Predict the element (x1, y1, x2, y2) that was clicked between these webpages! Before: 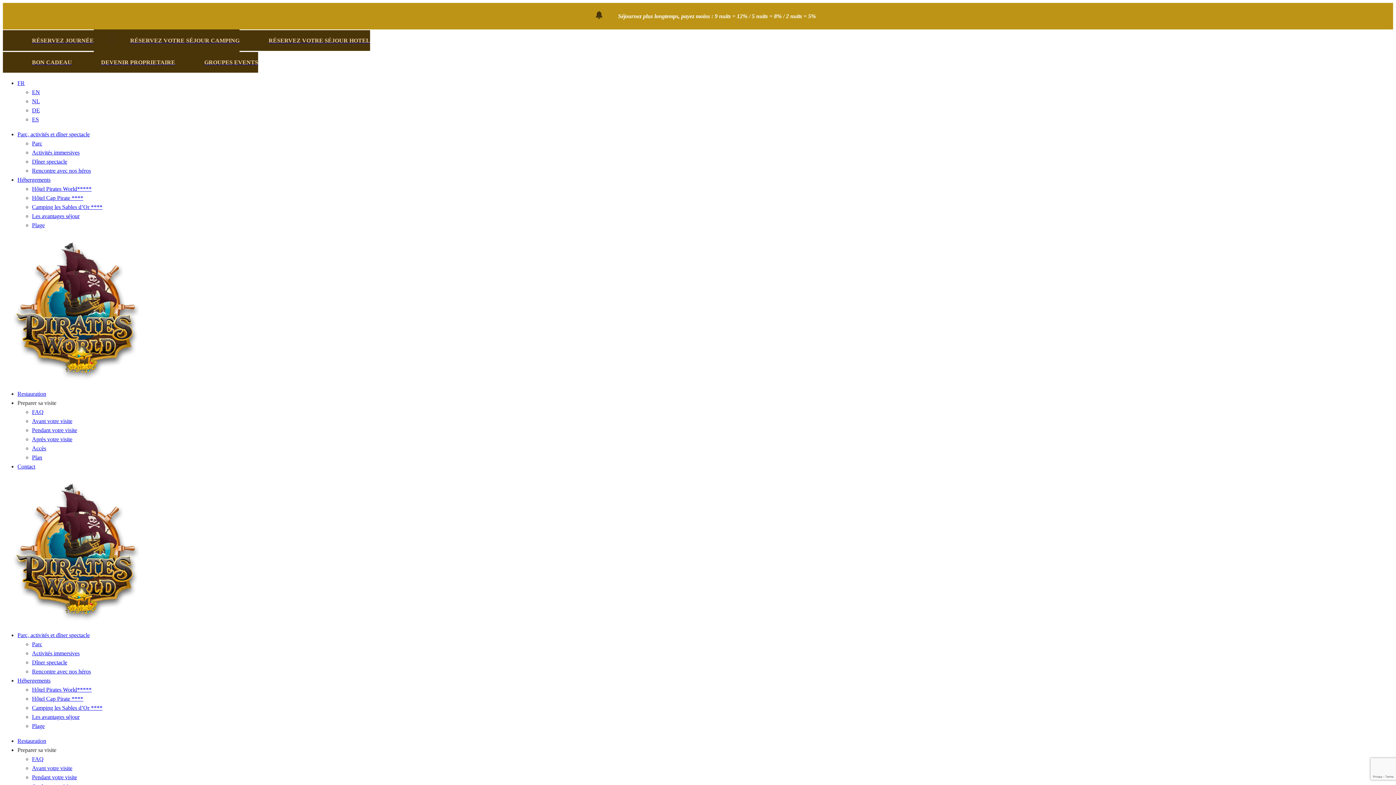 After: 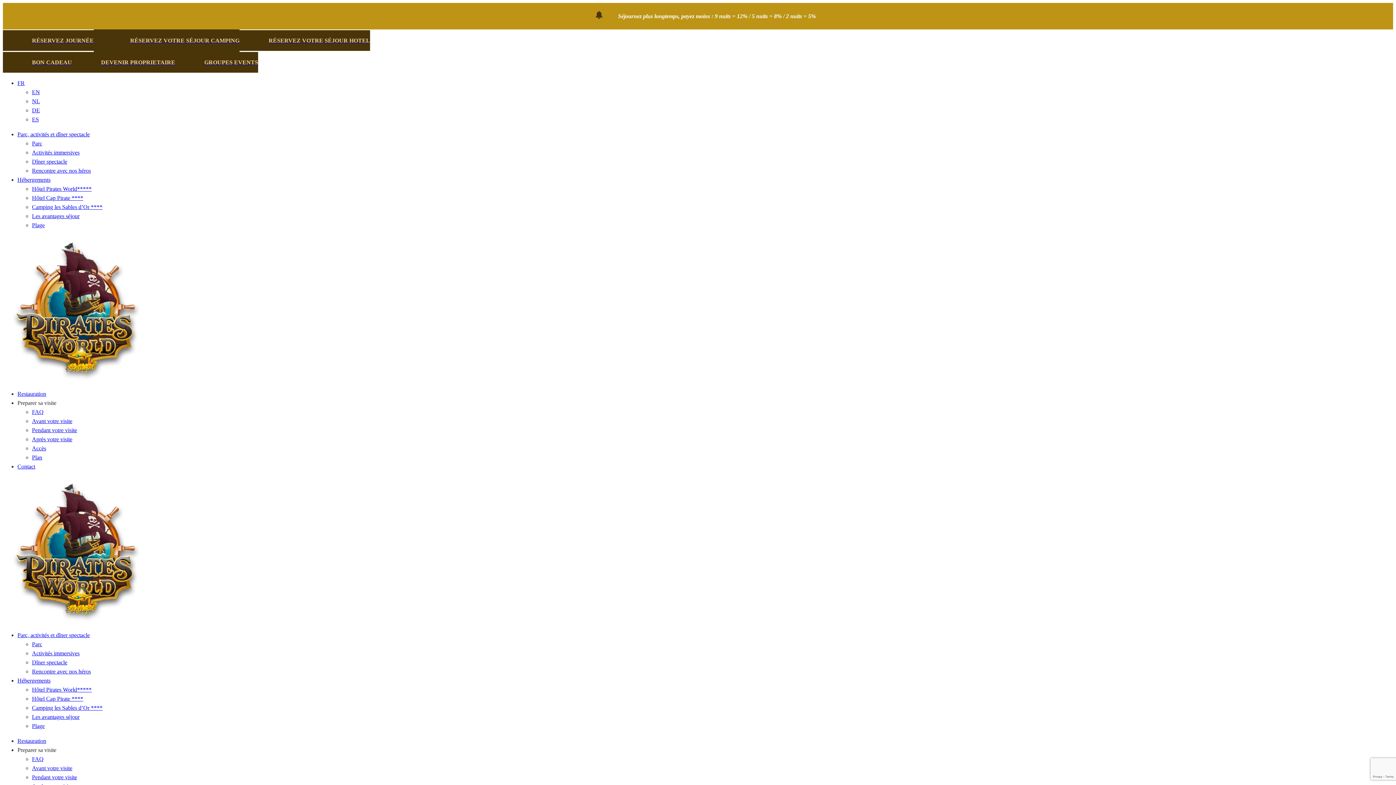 Action: bbox: (32, 185, 91, 191) label: Hôtel Pirates World*****